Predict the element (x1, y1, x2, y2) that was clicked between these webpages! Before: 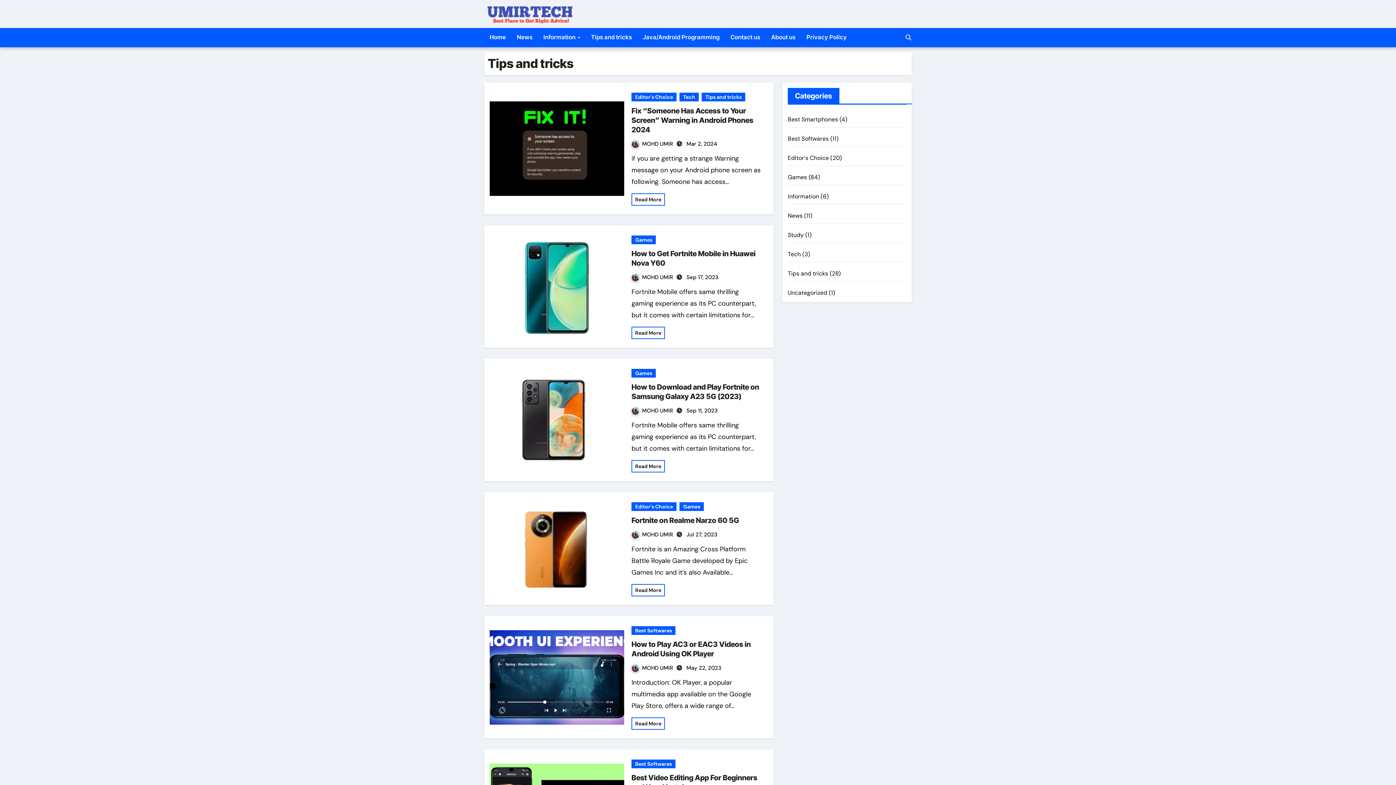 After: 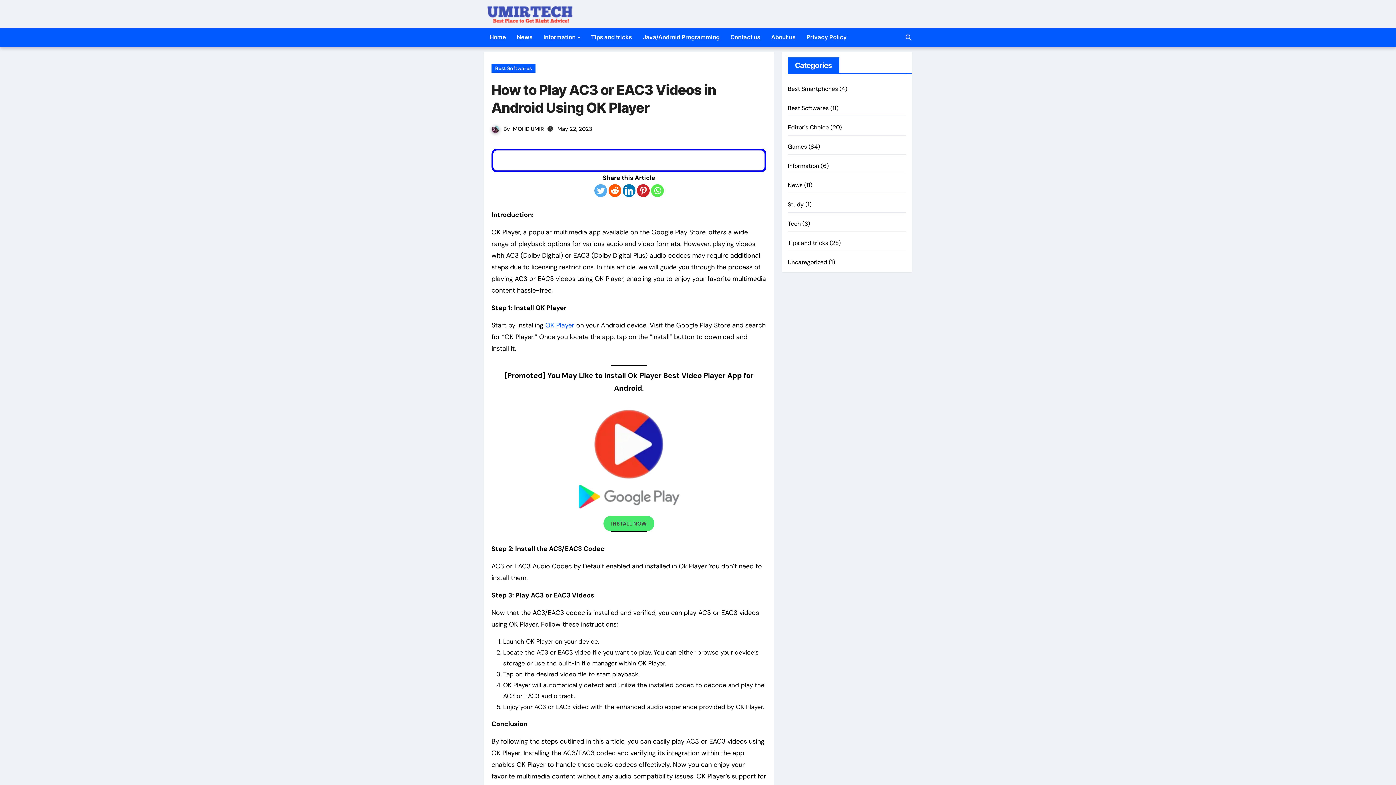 Action: bbox: (489, 630, 624, 724)